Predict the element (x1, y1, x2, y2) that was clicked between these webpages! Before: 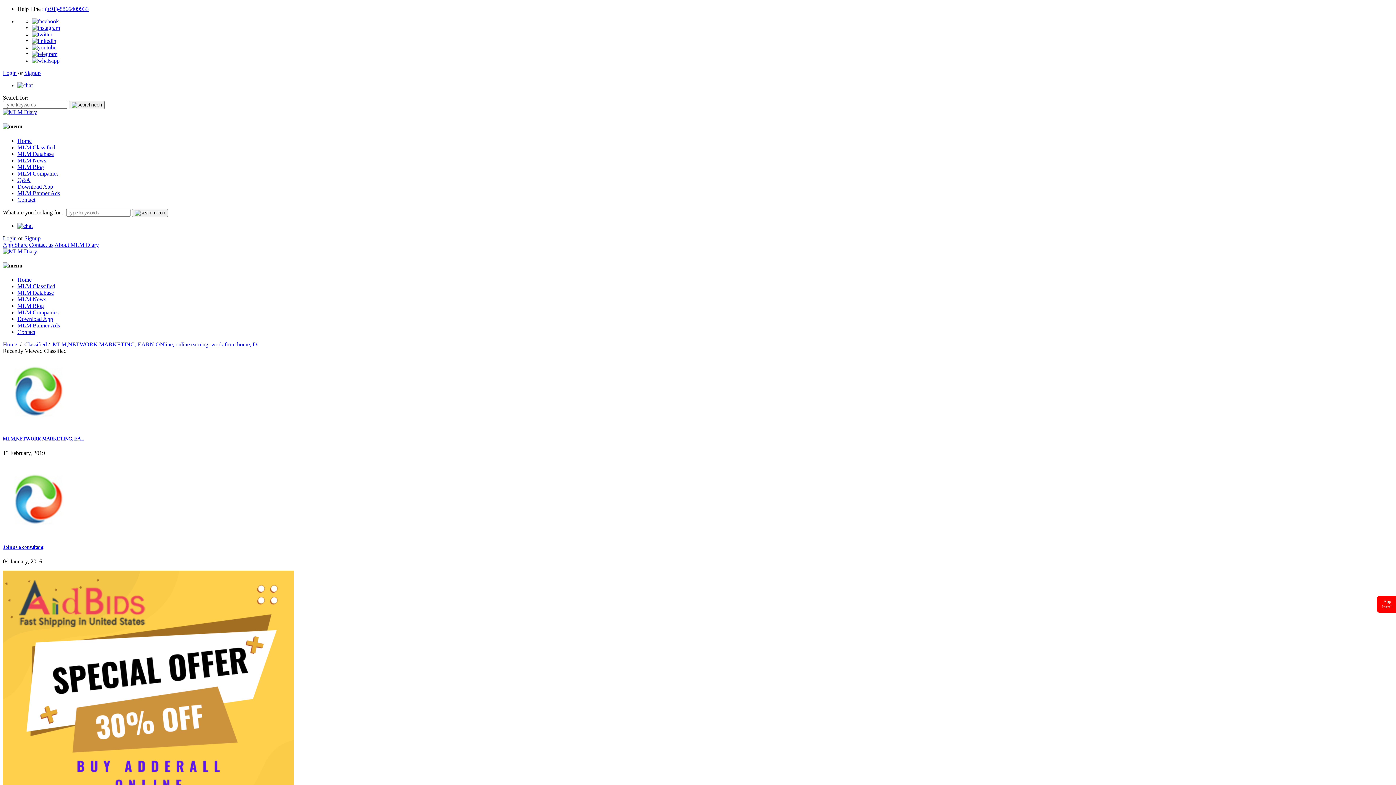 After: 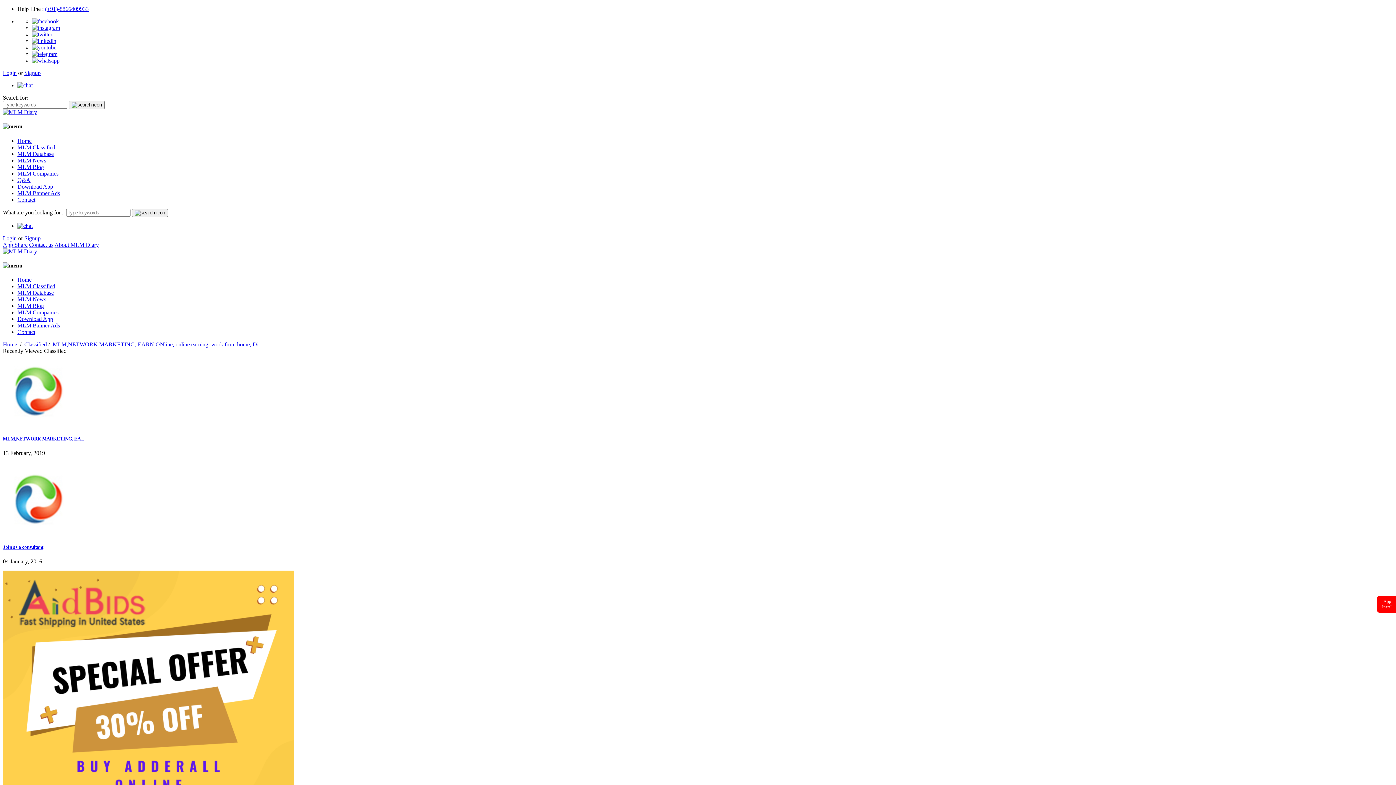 Action: bbox: (32, 18, 58, 24)